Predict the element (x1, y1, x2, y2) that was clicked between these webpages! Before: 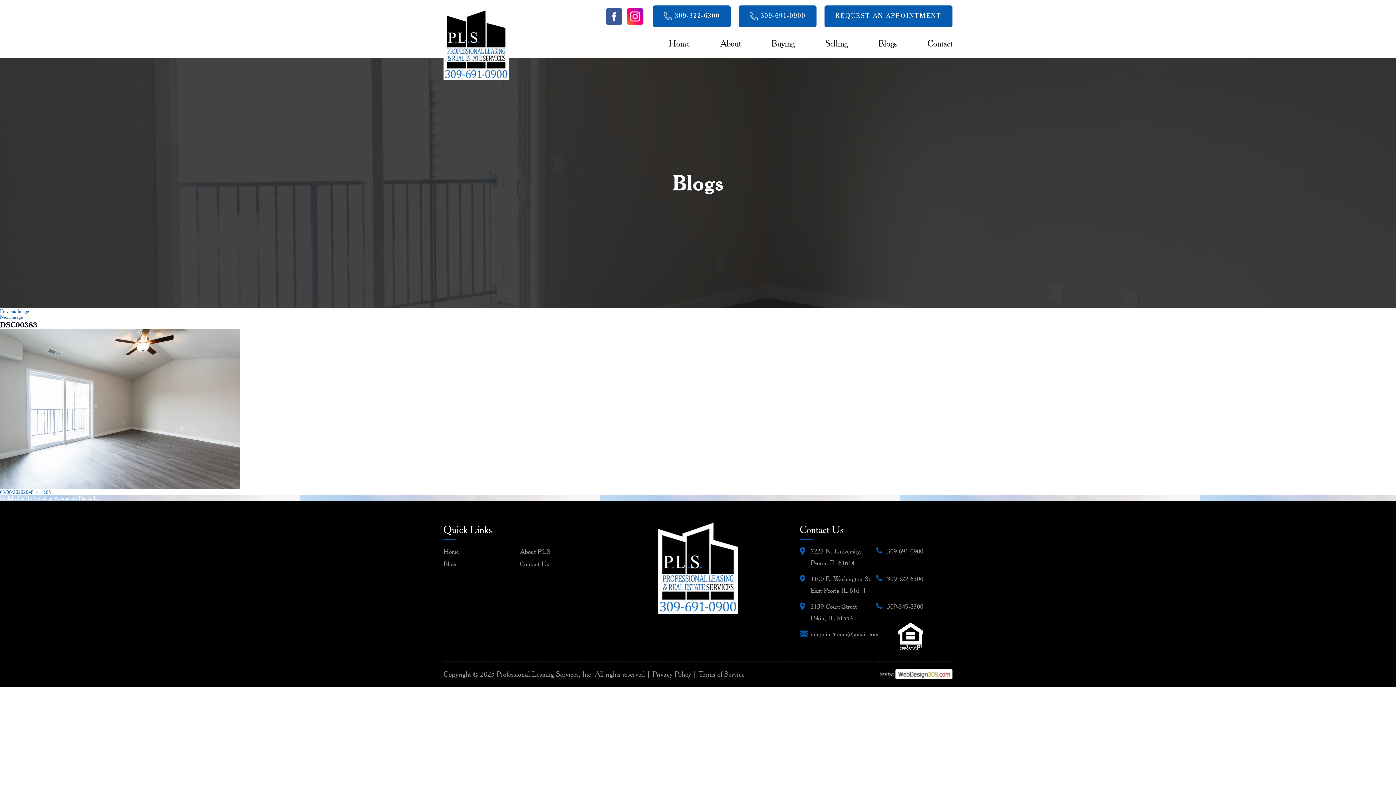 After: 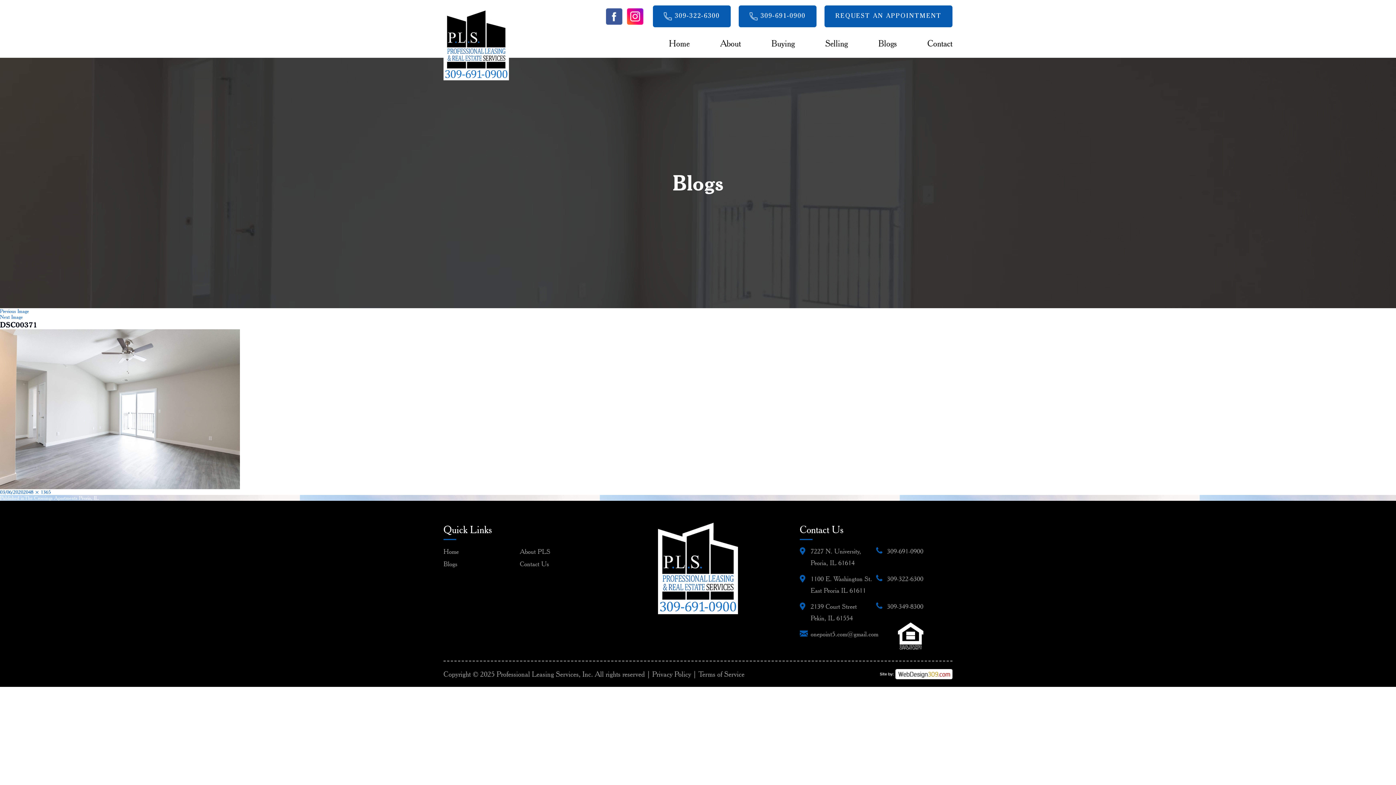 Action: label: Previous Image bbox: (0, 308, 29, 314)